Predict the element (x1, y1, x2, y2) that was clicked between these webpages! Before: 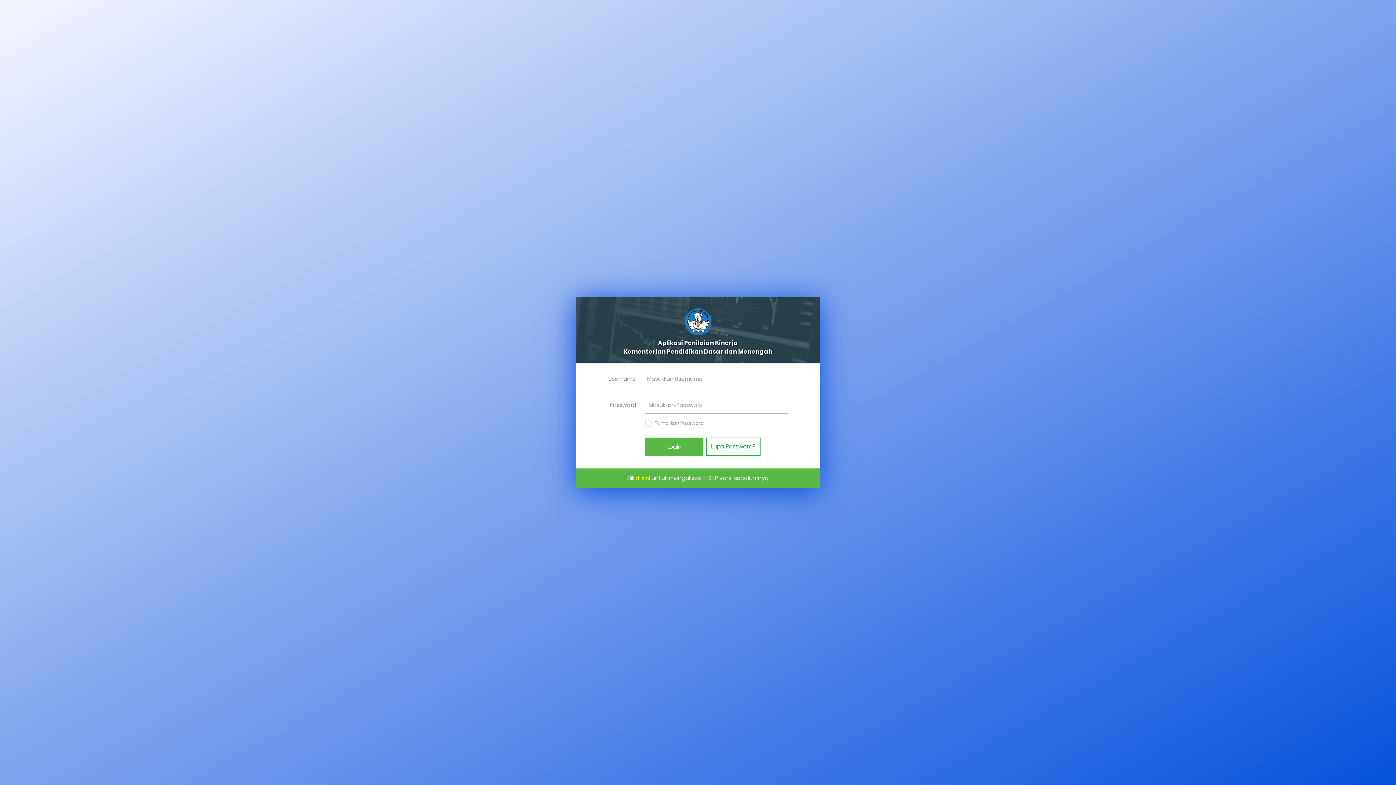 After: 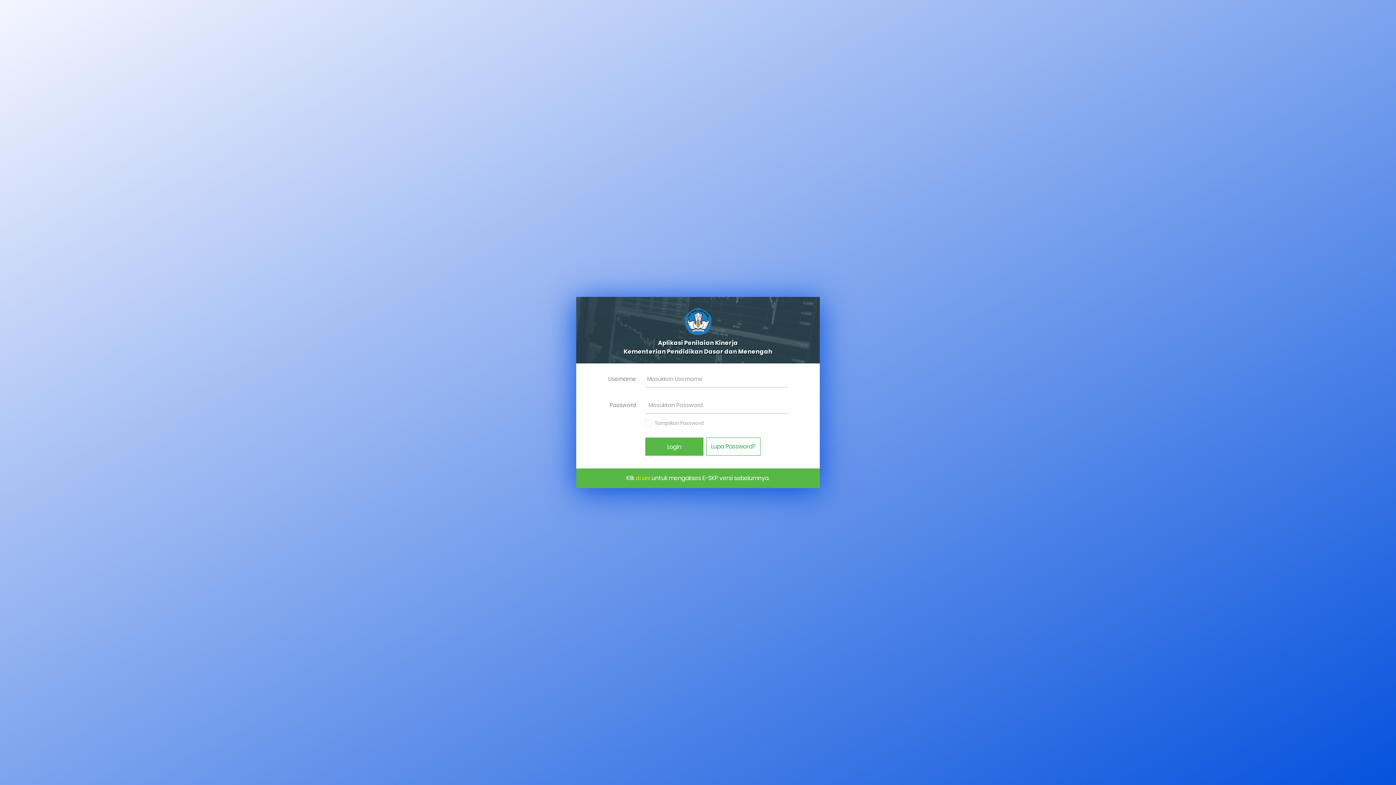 Action: label: di sini bbox: (636, 474, 650, 482)